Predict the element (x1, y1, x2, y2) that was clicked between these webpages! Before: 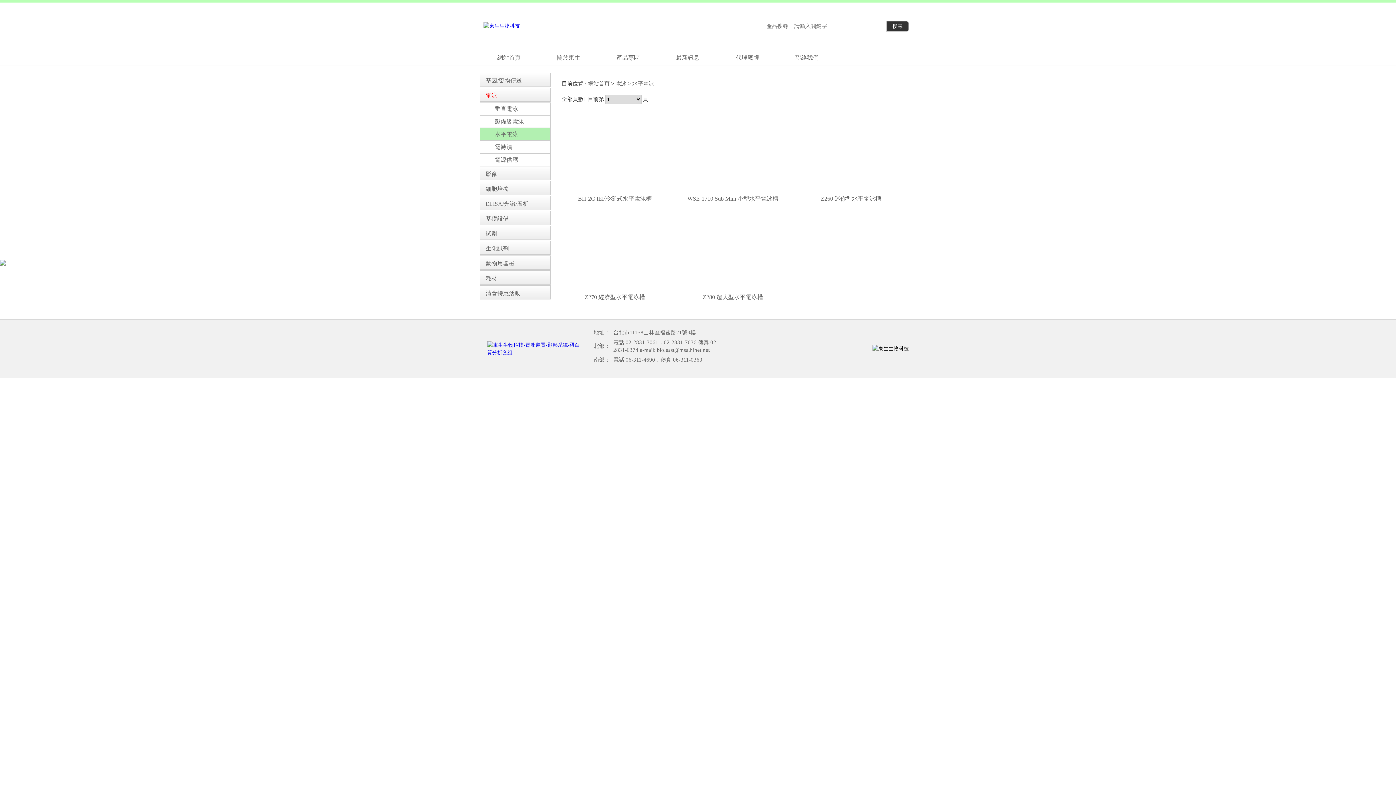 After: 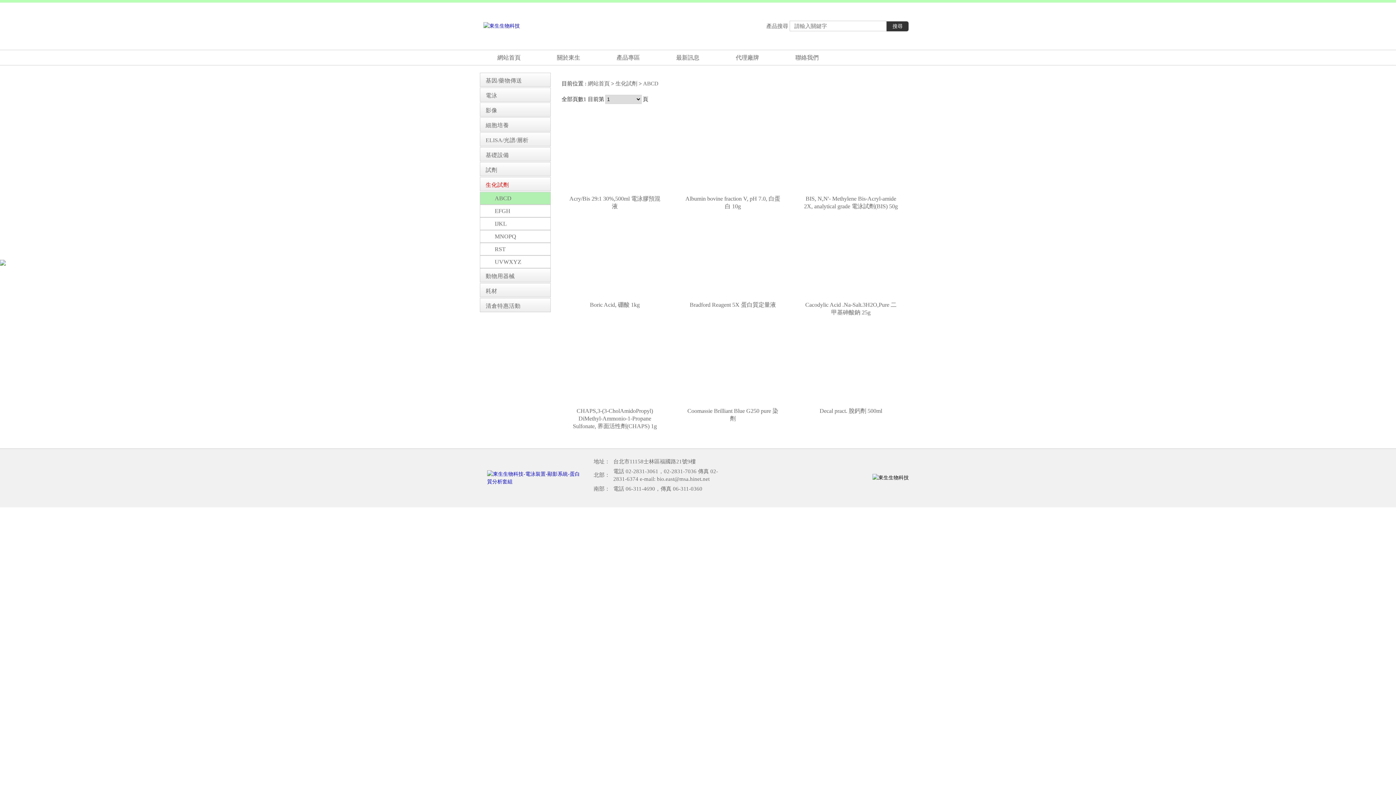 Action: bbox: (480, 240, 550, 254) label: 生化試劑